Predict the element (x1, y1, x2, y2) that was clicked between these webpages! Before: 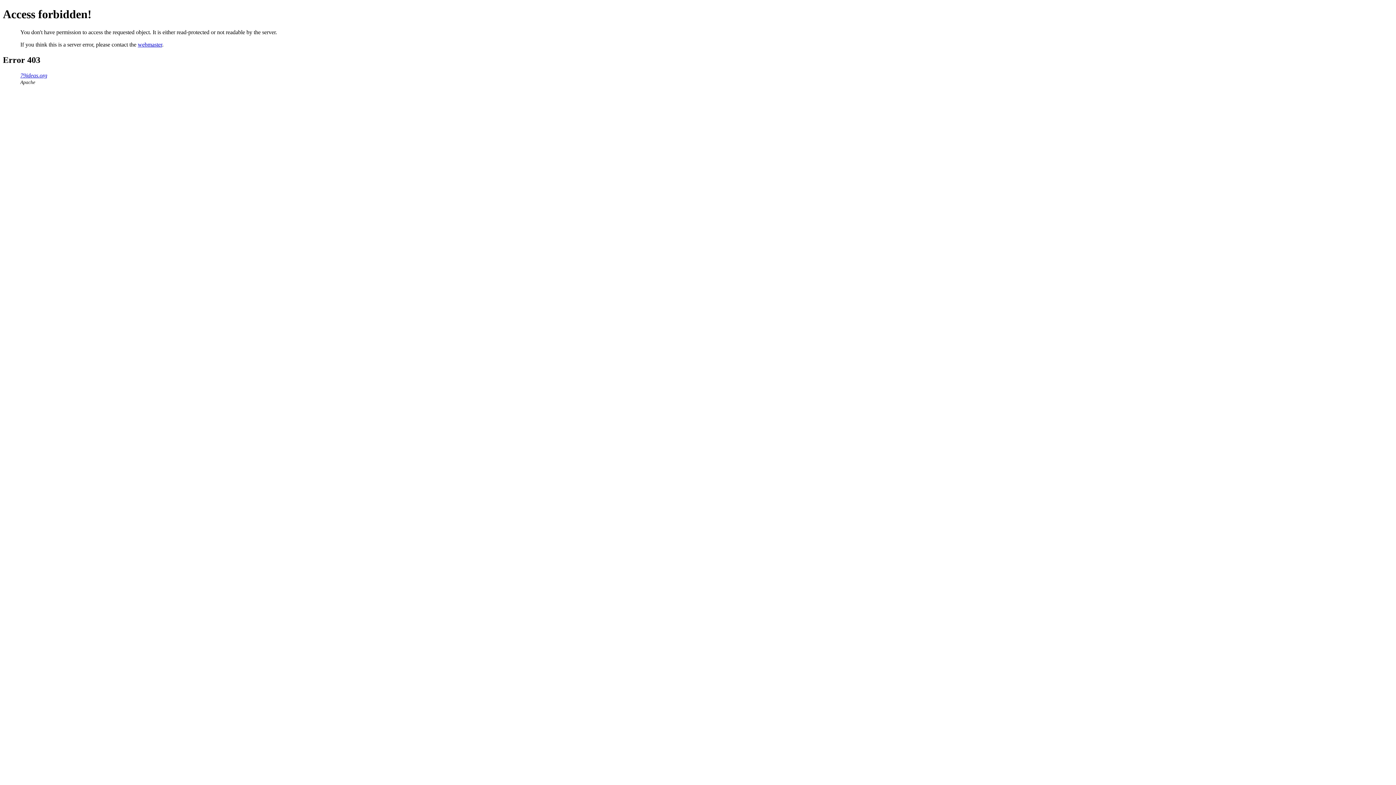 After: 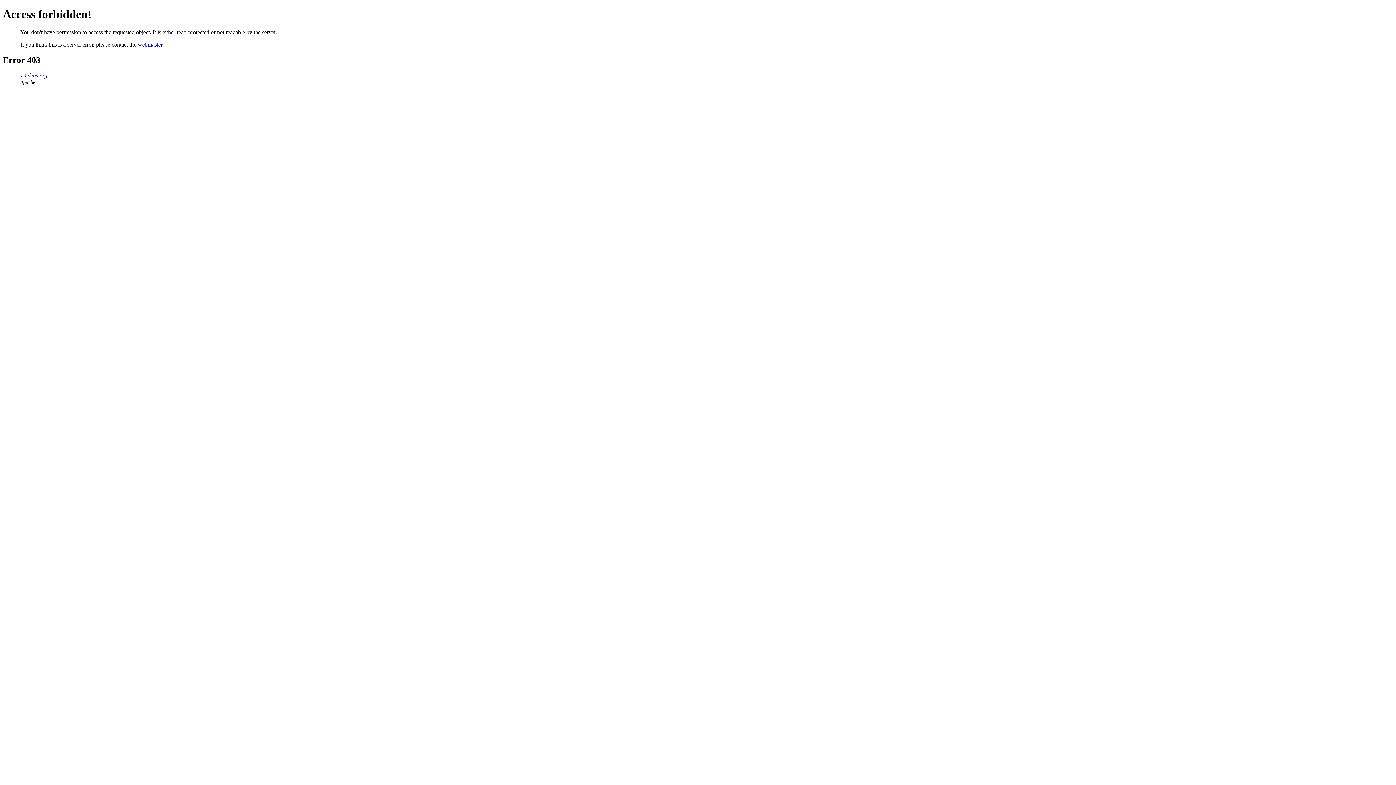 Action: bbox: (137, 41, 162, 47) label: webmaster